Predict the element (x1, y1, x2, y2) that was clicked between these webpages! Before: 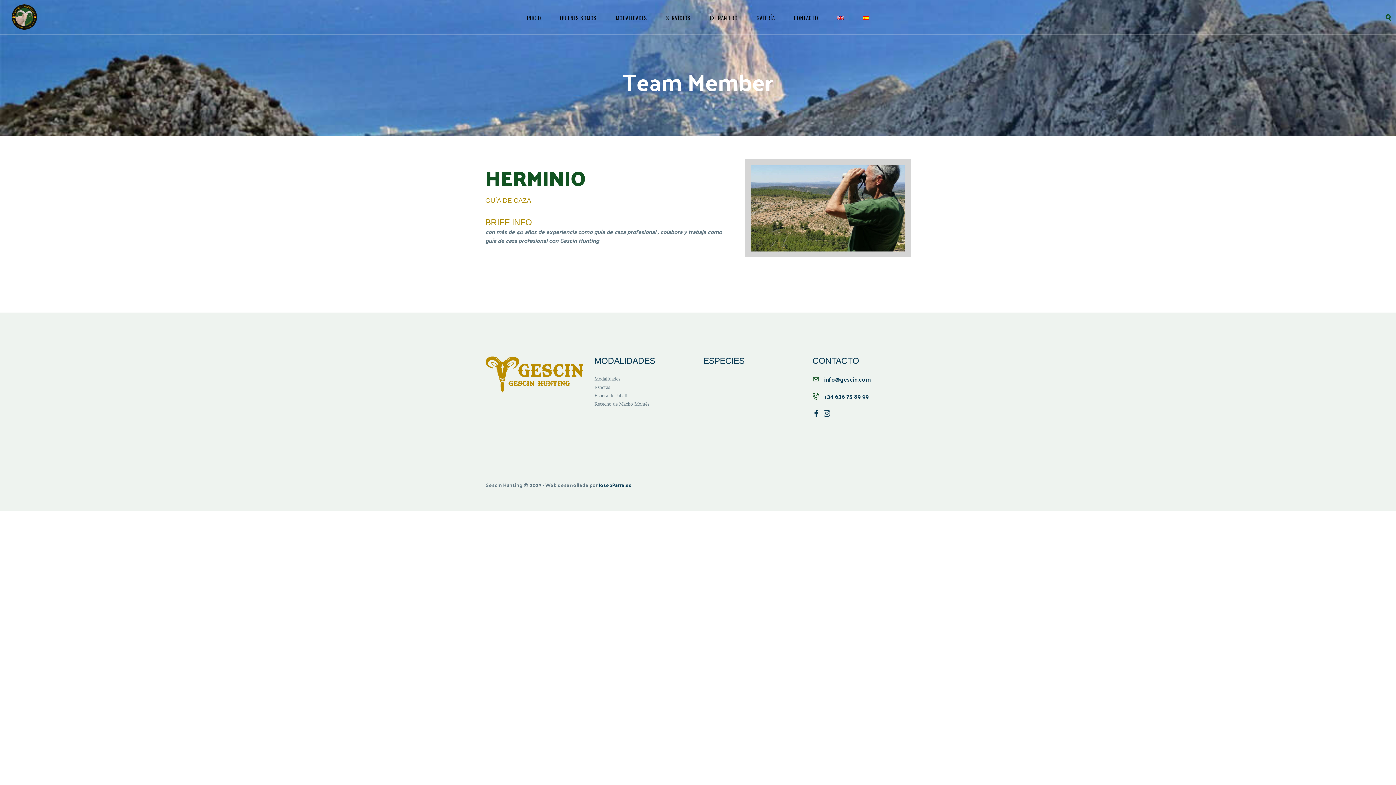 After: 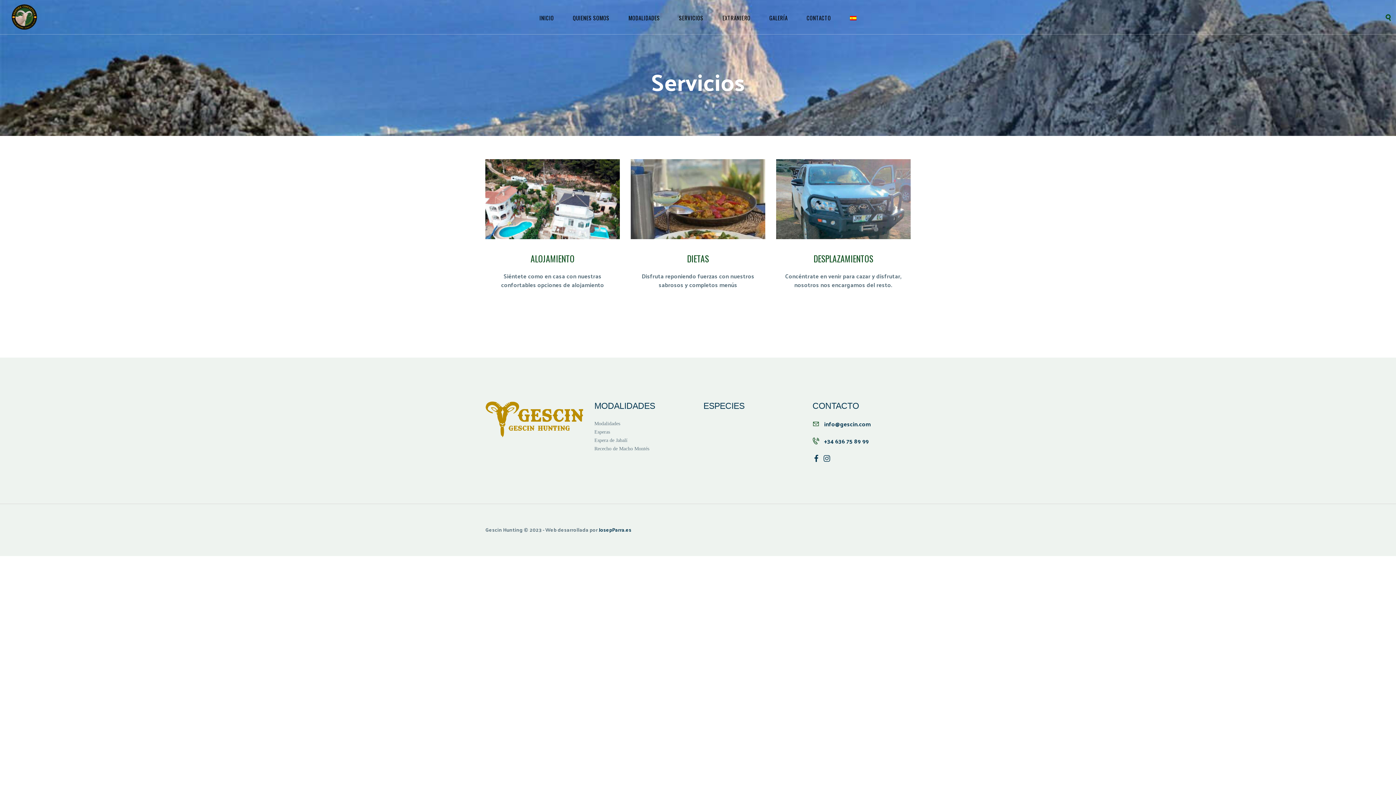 Action: label: SERVICIOS bbox: (656, 7, 700, 29)